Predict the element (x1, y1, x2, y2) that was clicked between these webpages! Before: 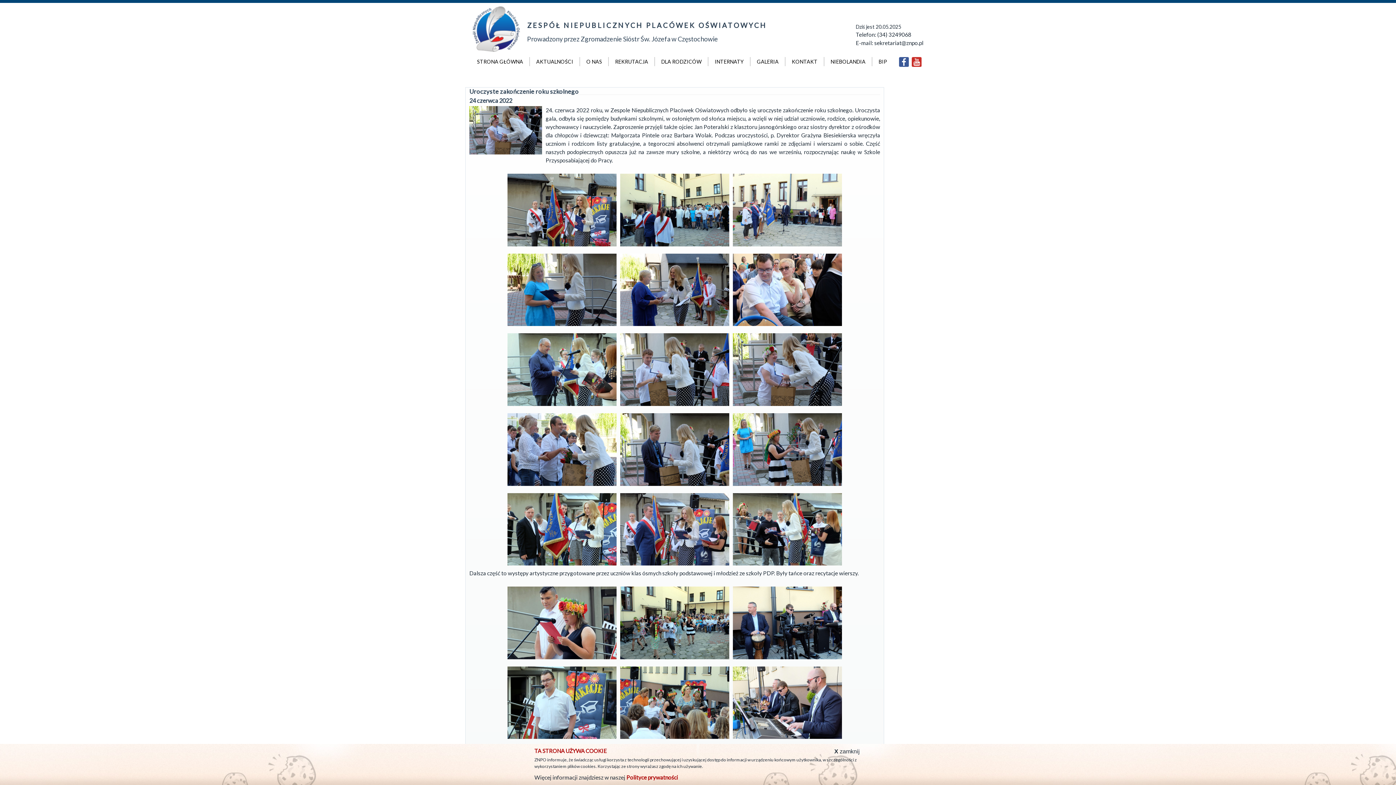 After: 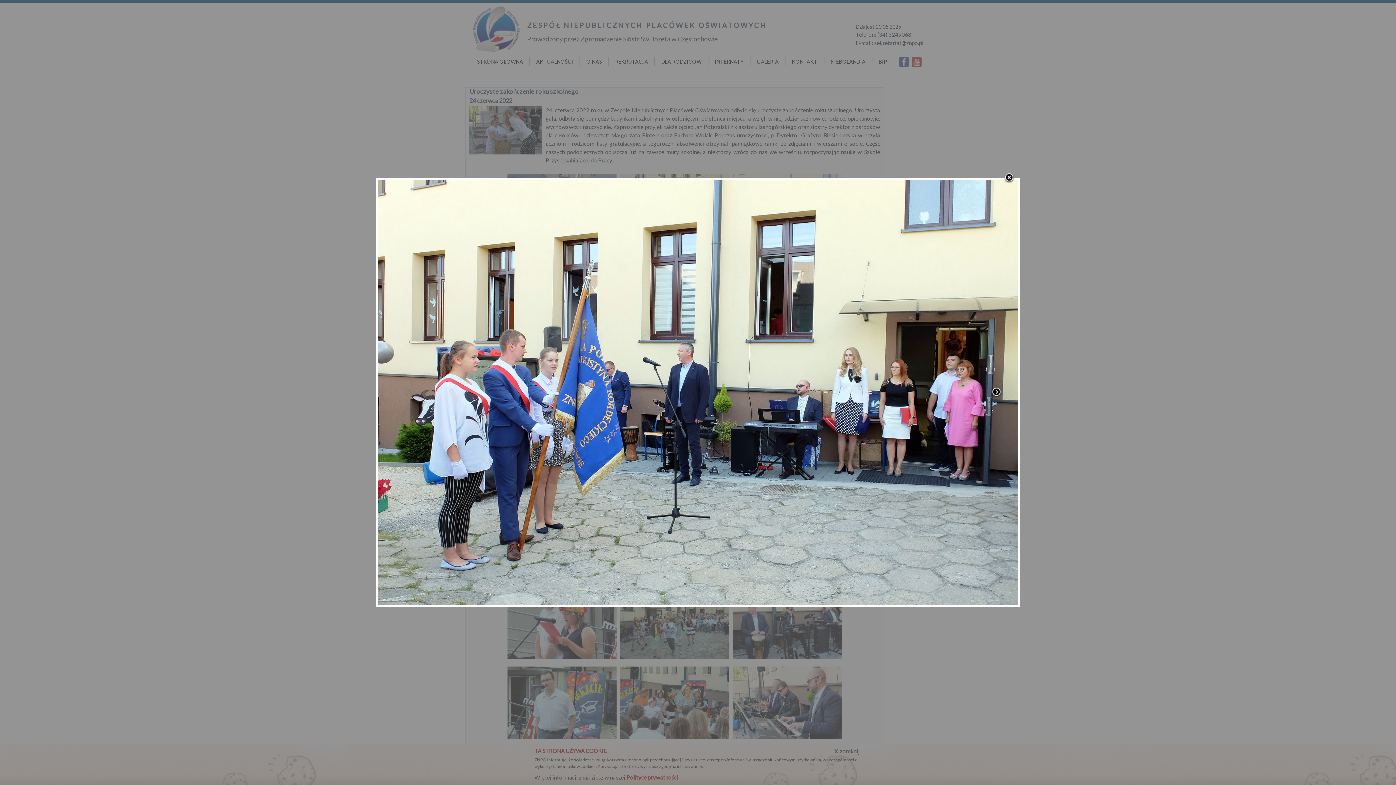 Action: bbox: (733, 241, 842, 247)